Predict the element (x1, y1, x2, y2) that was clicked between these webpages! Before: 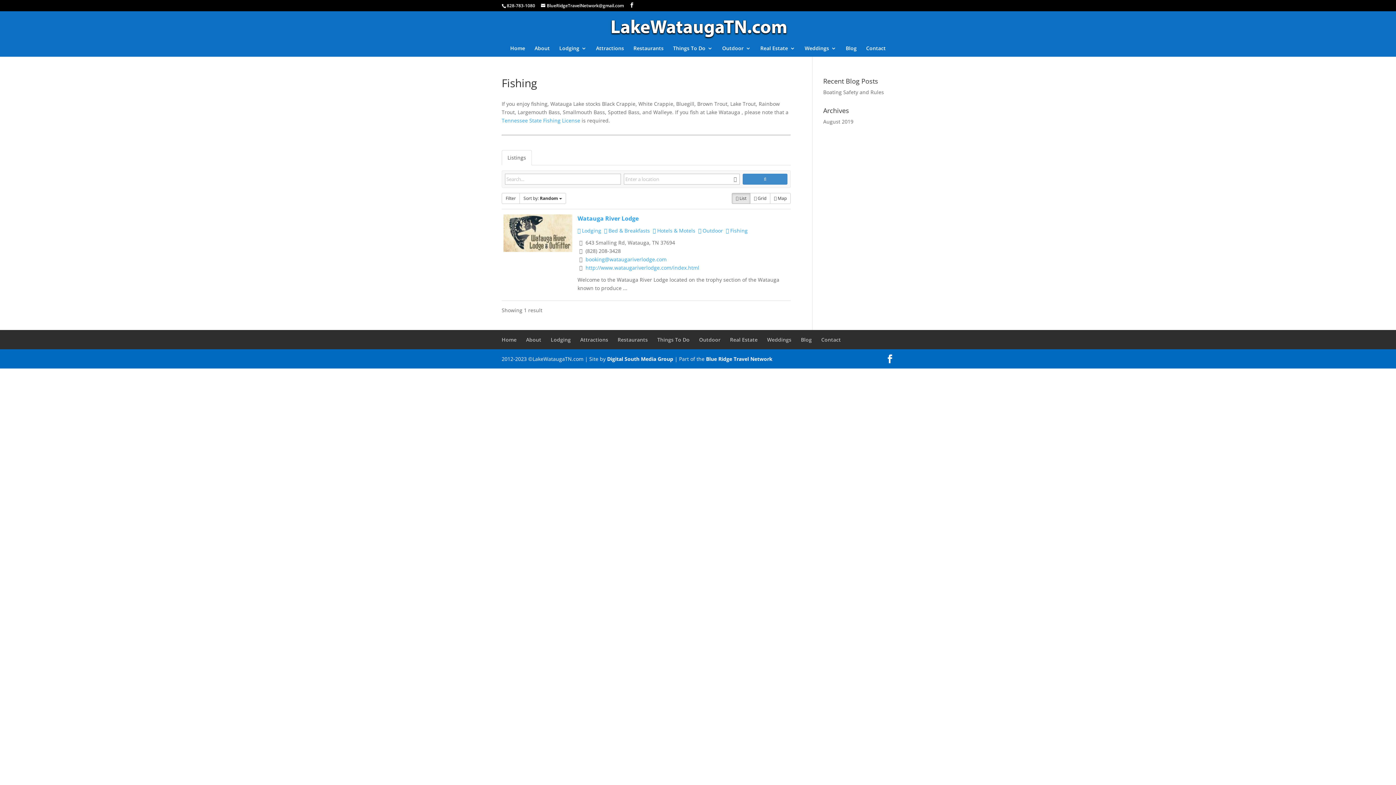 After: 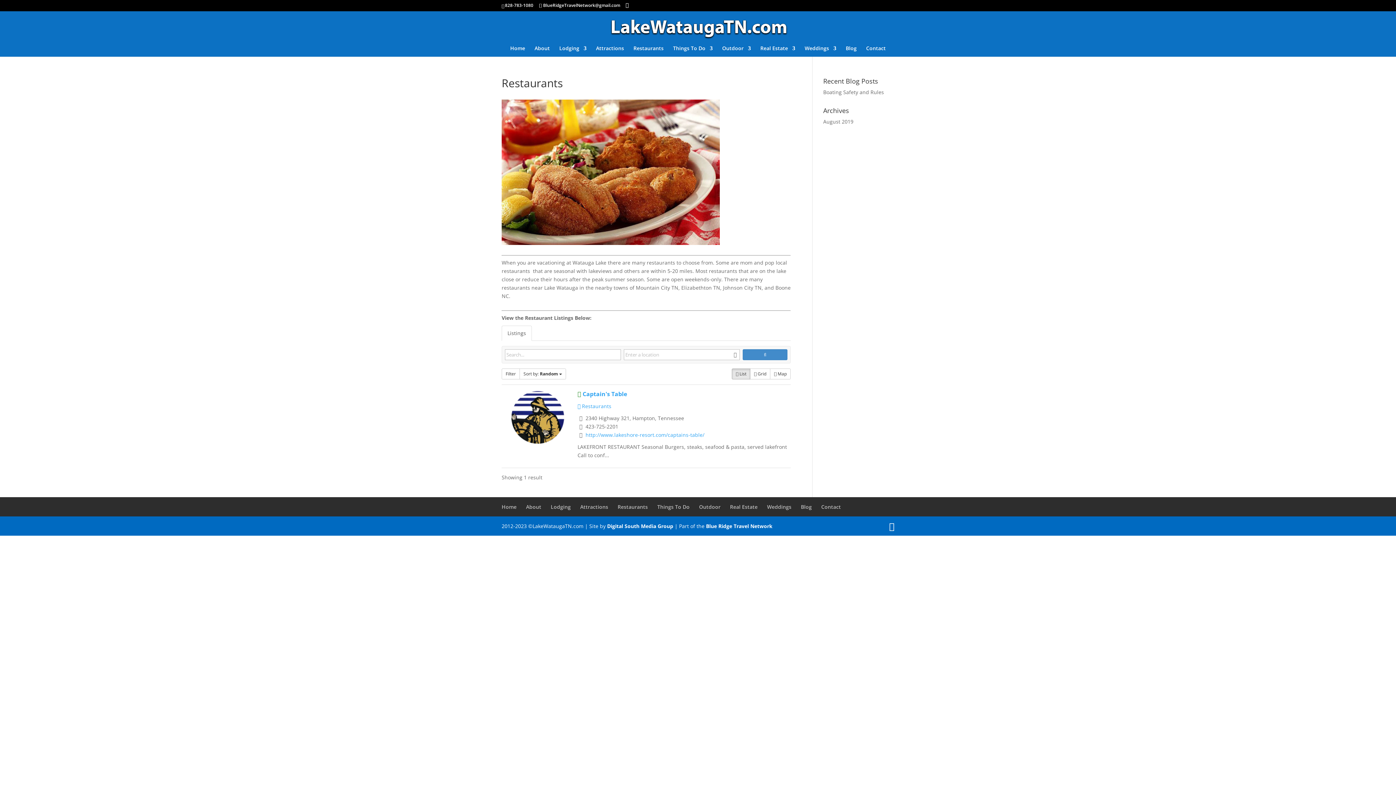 Action: label: Restaurants bbox: (617, 336, 648, 343)